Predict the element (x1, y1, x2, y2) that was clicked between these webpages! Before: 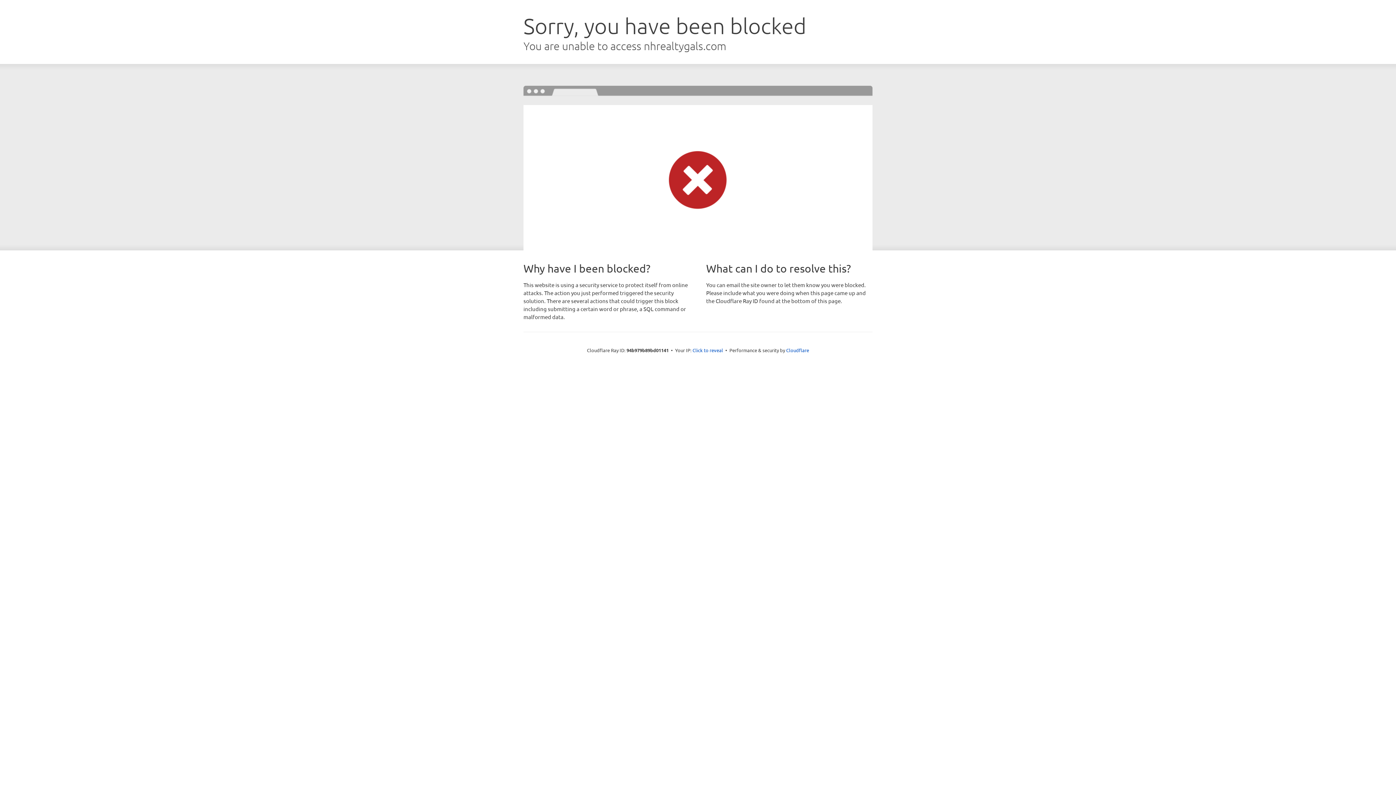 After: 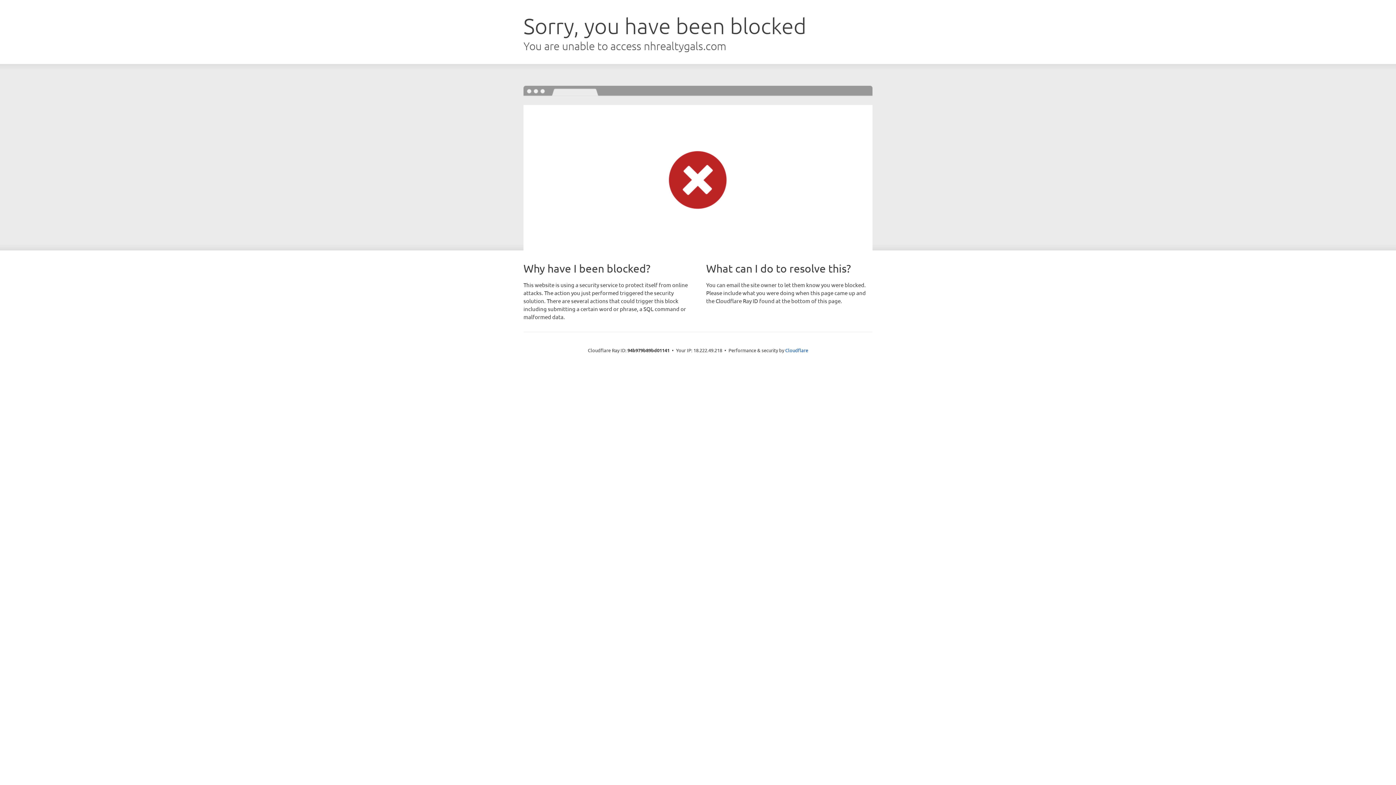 Action: bbox: (692, 346, 723, 353) label: Click to reveal